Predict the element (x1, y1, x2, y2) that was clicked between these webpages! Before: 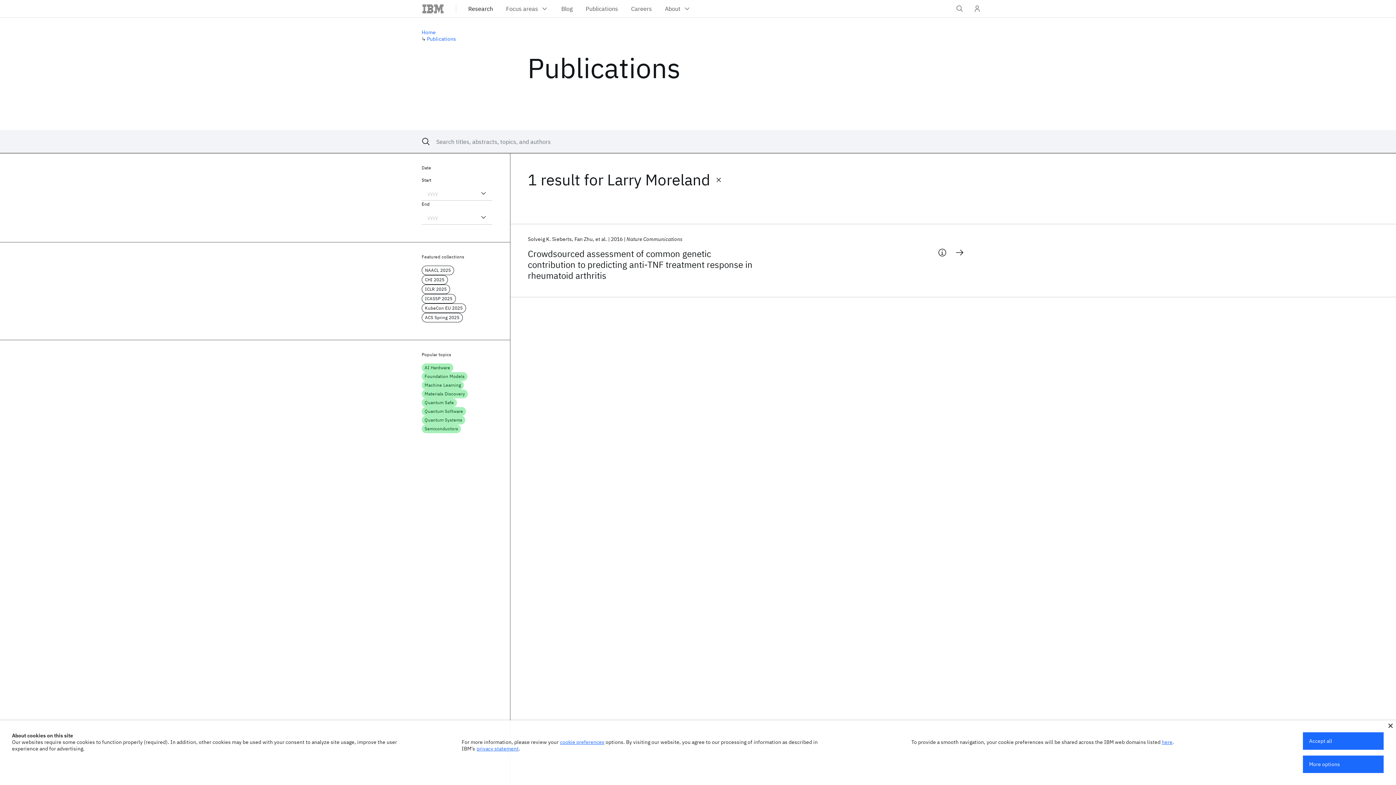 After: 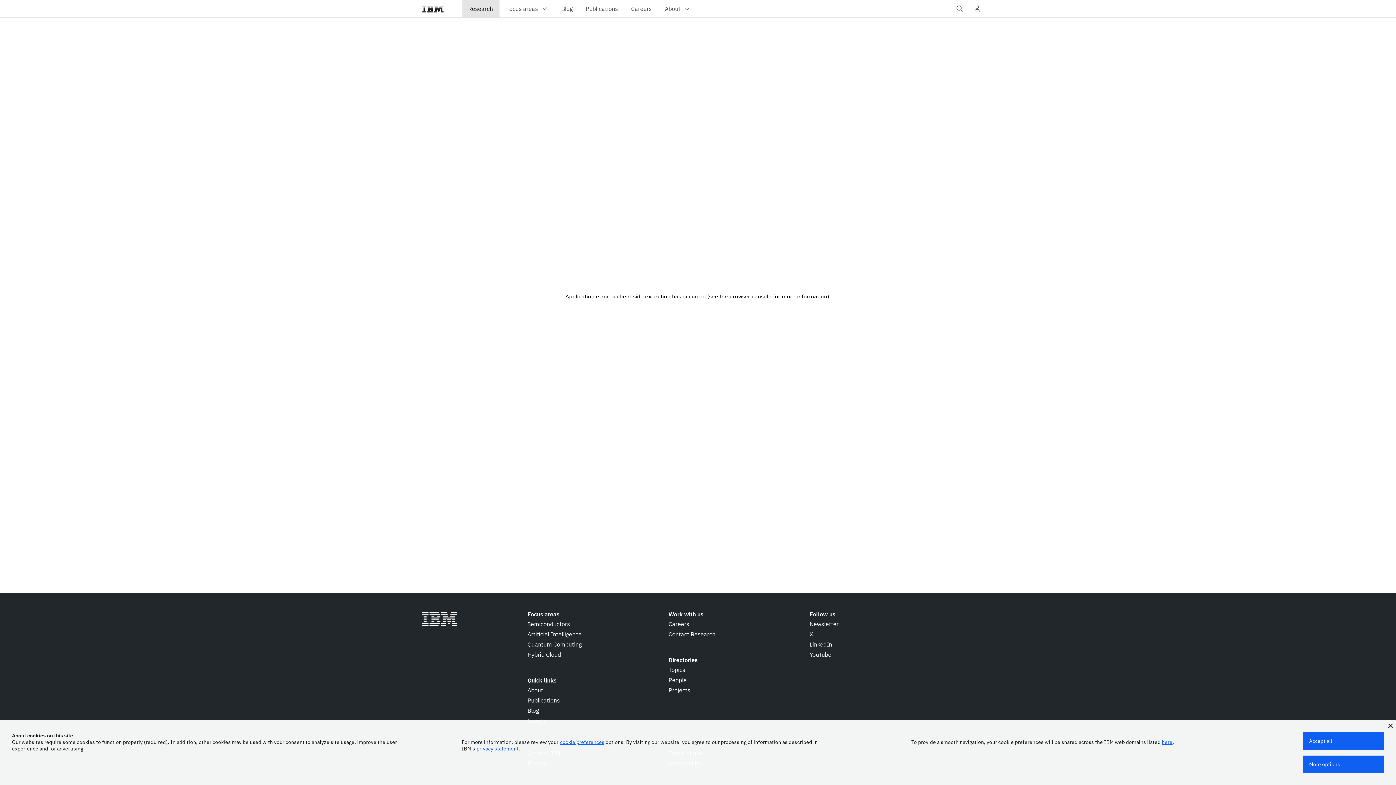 Action: bbox: (461, 0, 499, 17) label: Research